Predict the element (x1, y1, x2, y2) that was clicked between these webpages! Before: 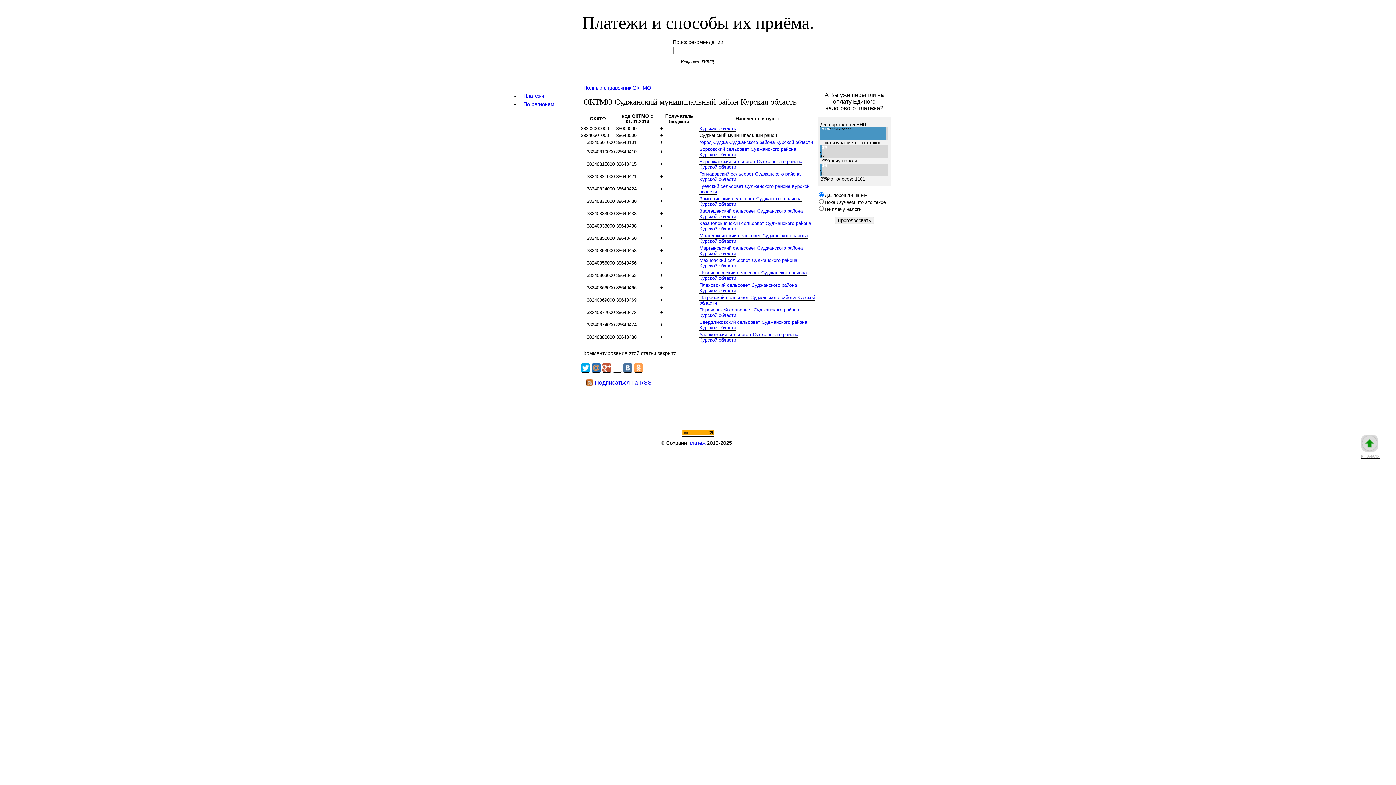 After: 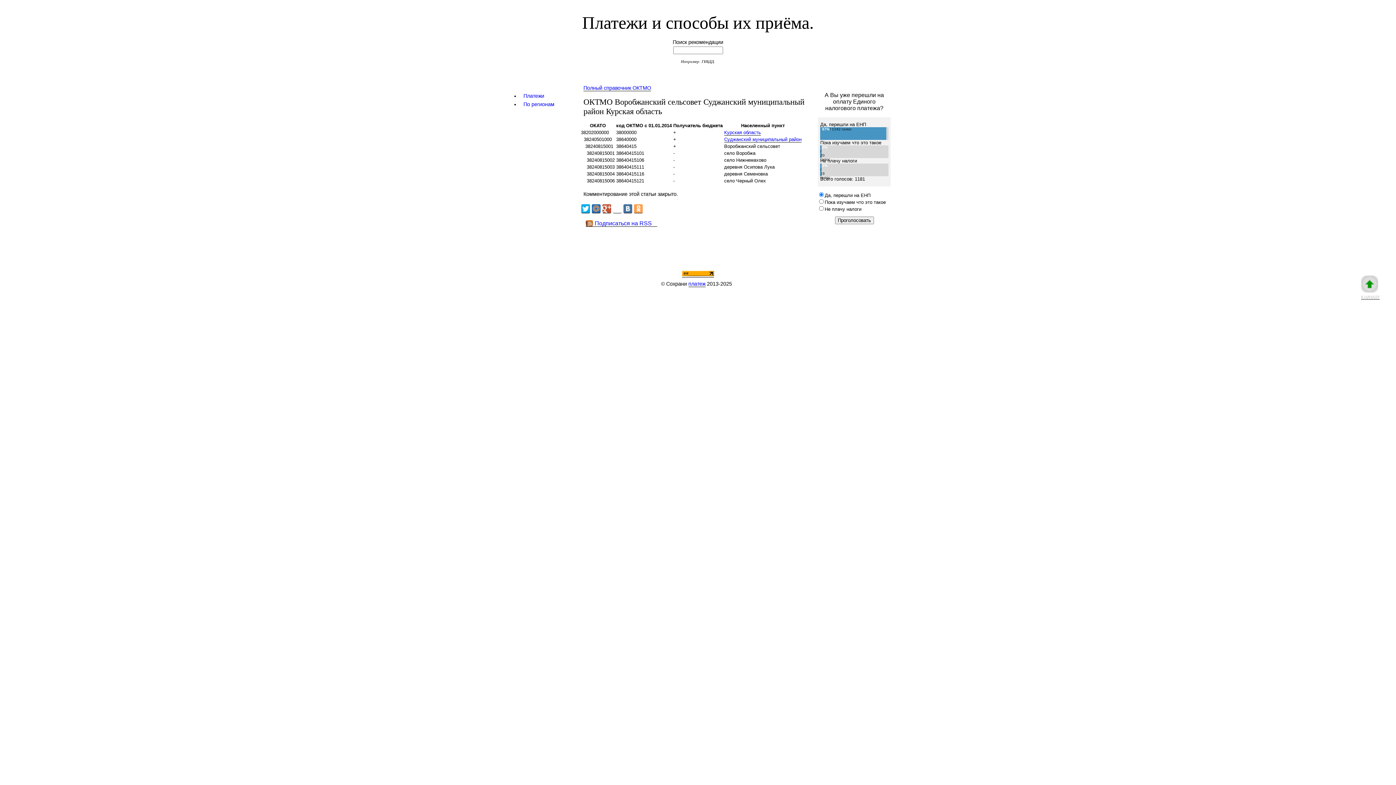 Action: bbox: (699, 159, 802, 170) label: Воробжанский сельсовет Суджанского района Курской области